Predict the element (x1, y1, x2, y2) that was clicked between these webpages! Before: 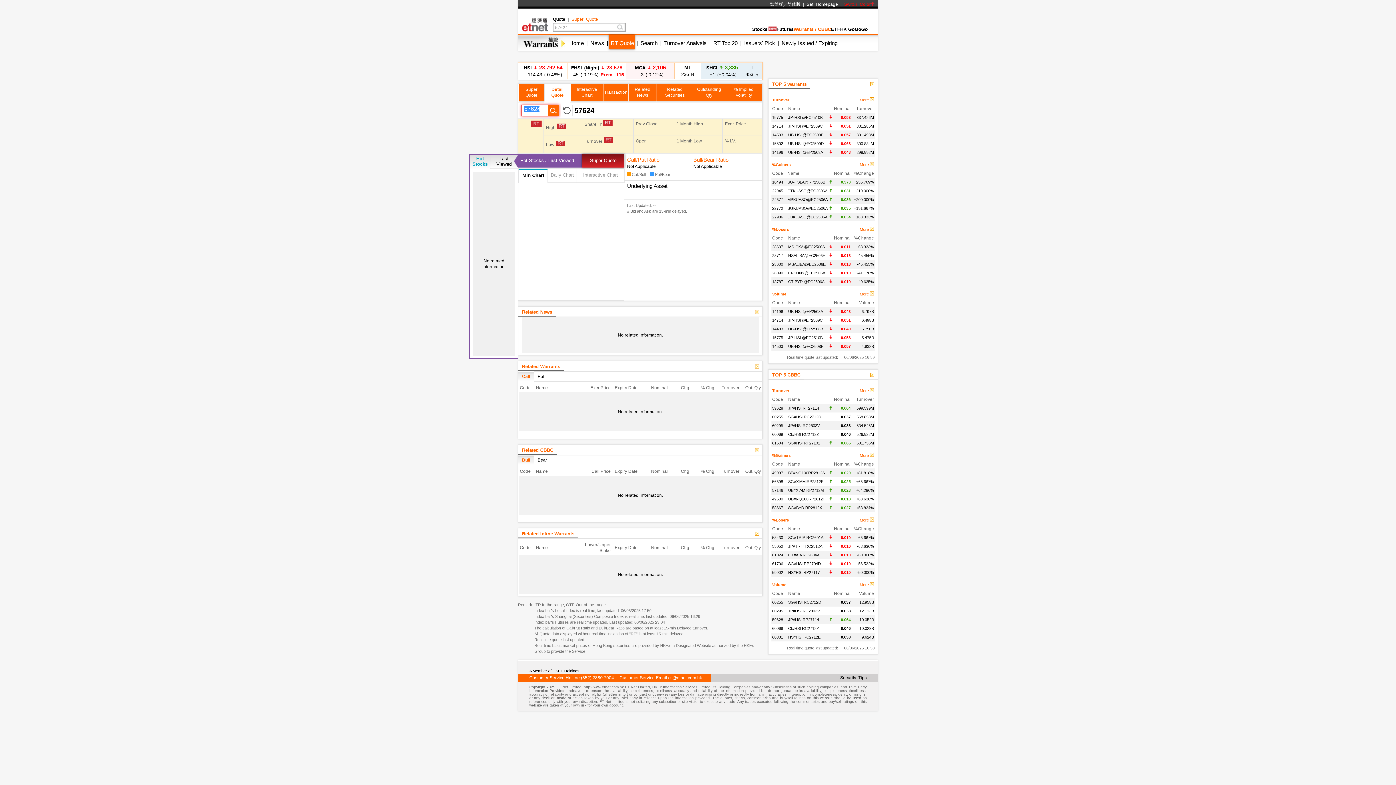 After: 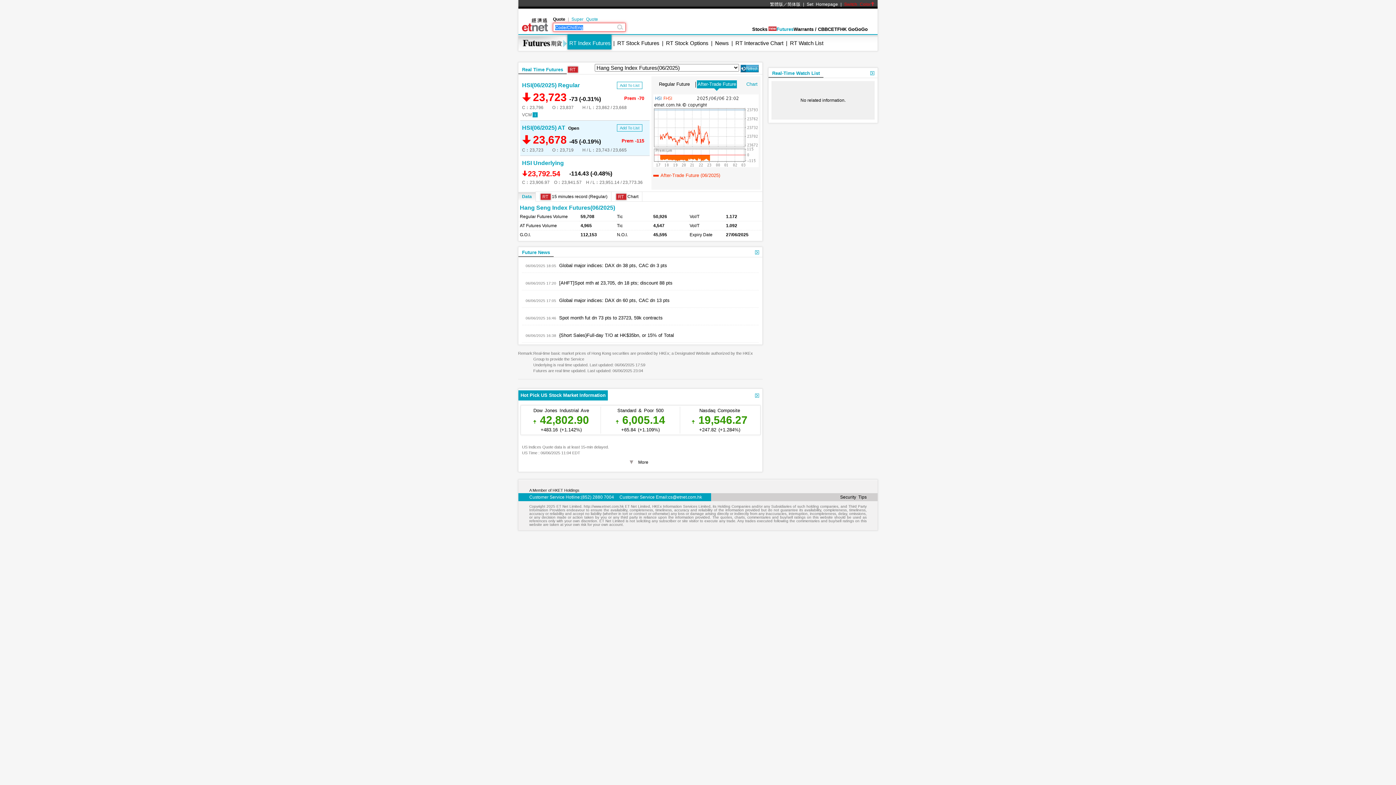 Action: label: FHSI (Night)  23,678
 -45 (-0.19%) Prem -115 bbox: (568, 64, 625, 78)